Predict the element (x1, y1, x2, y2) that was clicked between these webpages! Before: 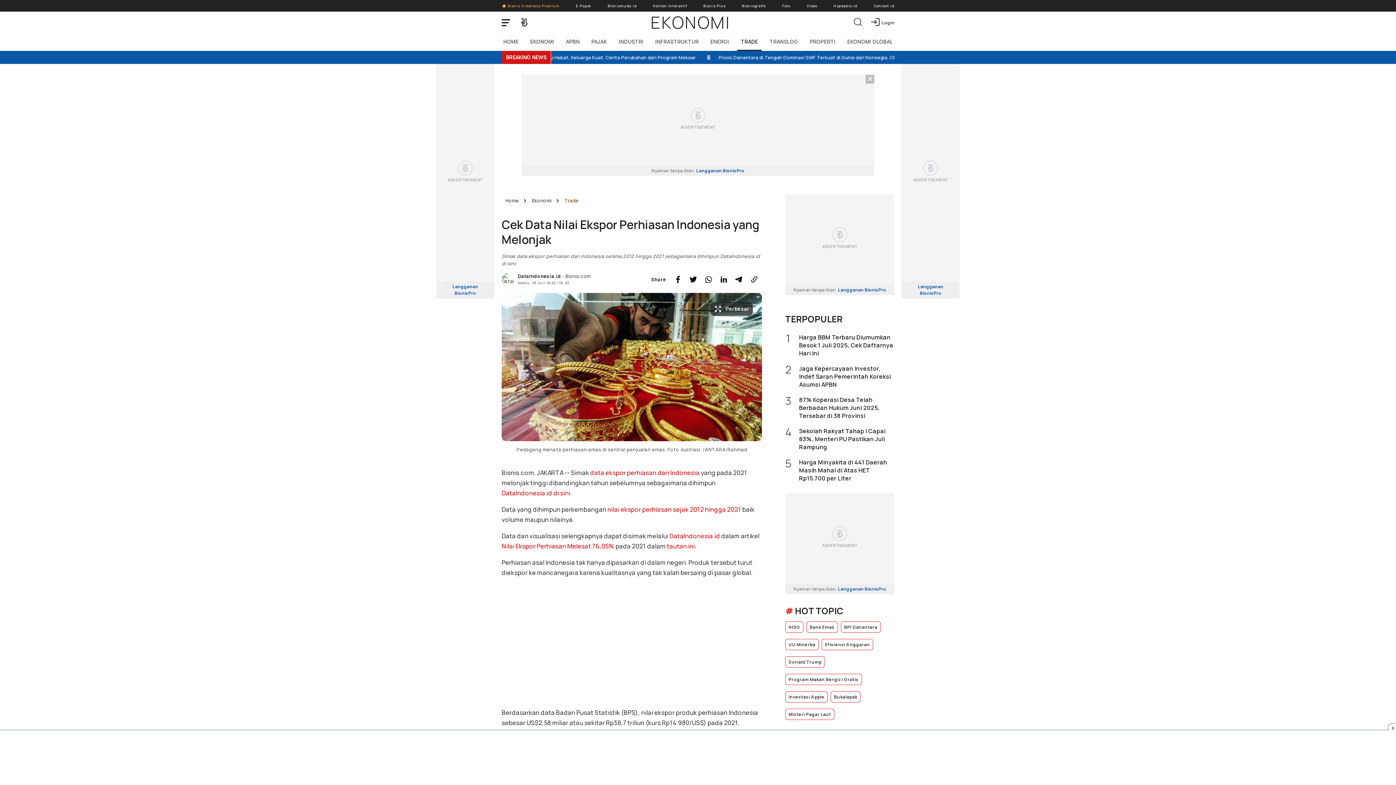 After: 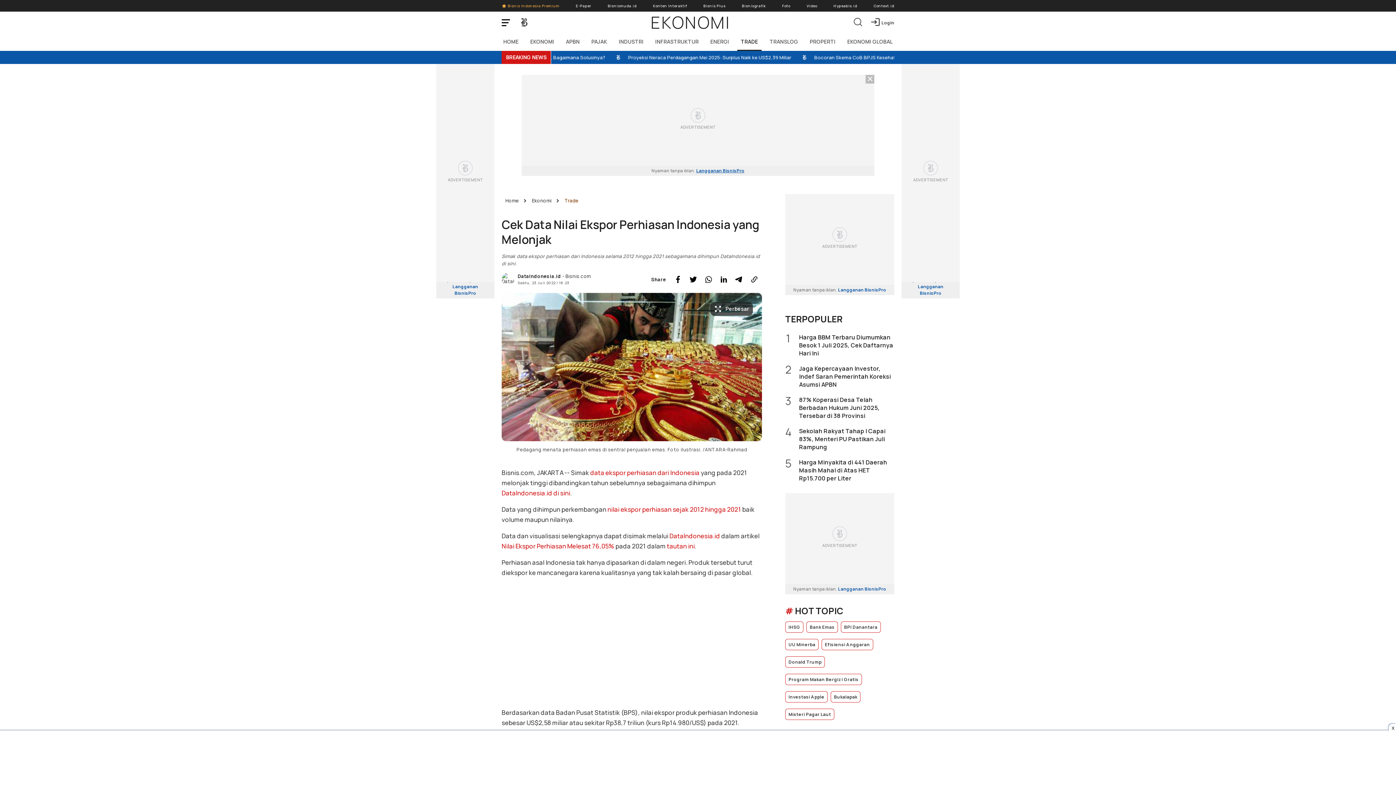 Action: label: Nyaman tanpa iklan. Langganan BisnisPro bbox: (521, 165, 874, 176)